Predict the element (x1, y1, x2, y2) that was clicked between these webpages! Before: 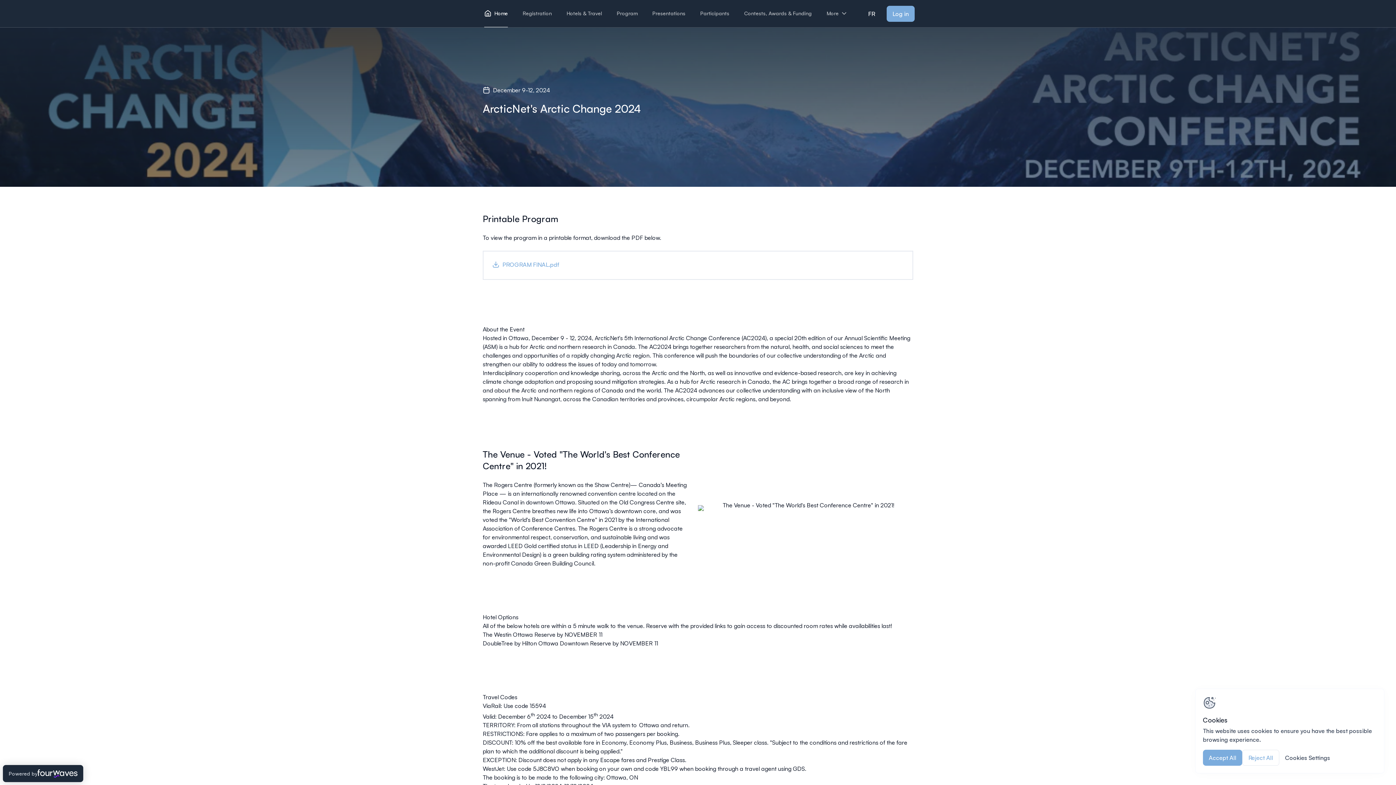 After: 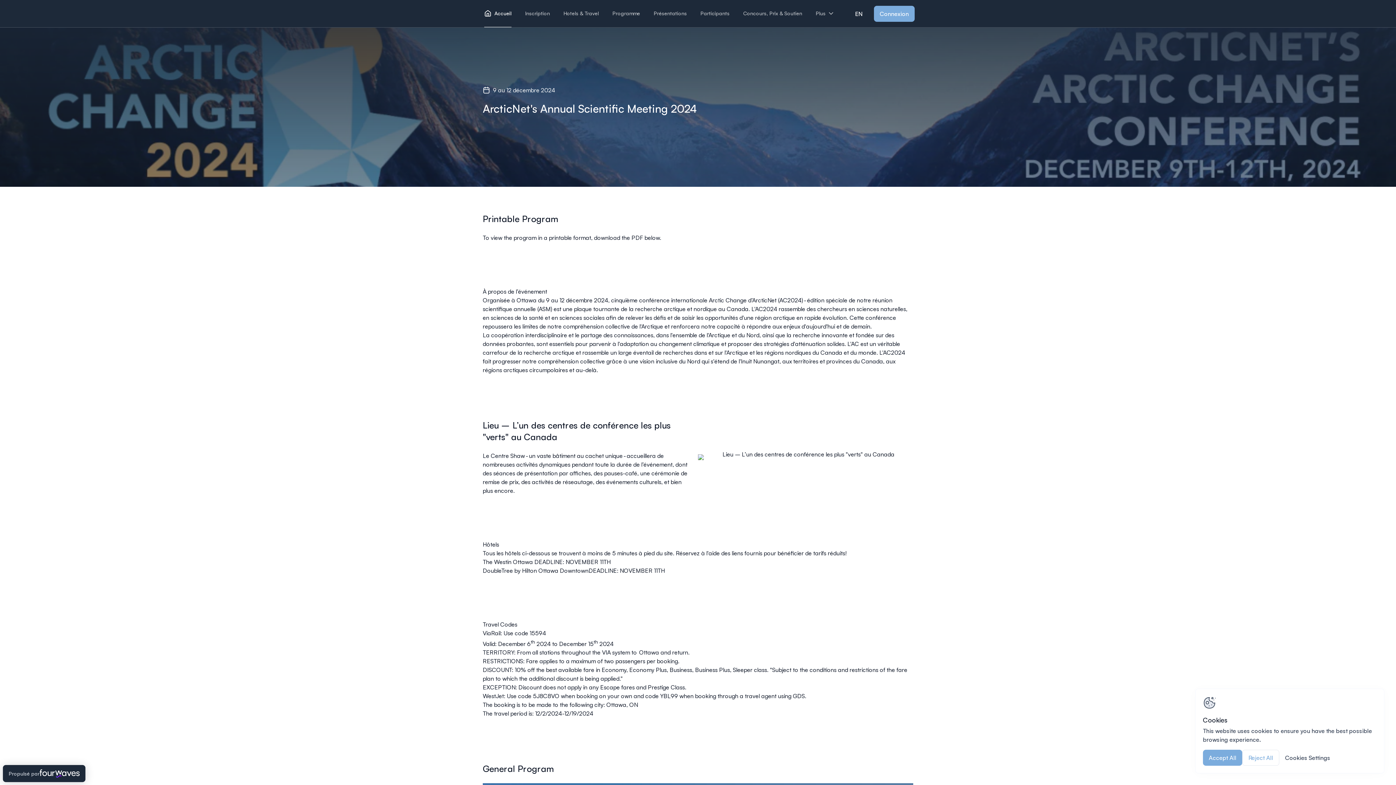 Action: bbox: (862, 5, 881, 21) label: Browse in Français